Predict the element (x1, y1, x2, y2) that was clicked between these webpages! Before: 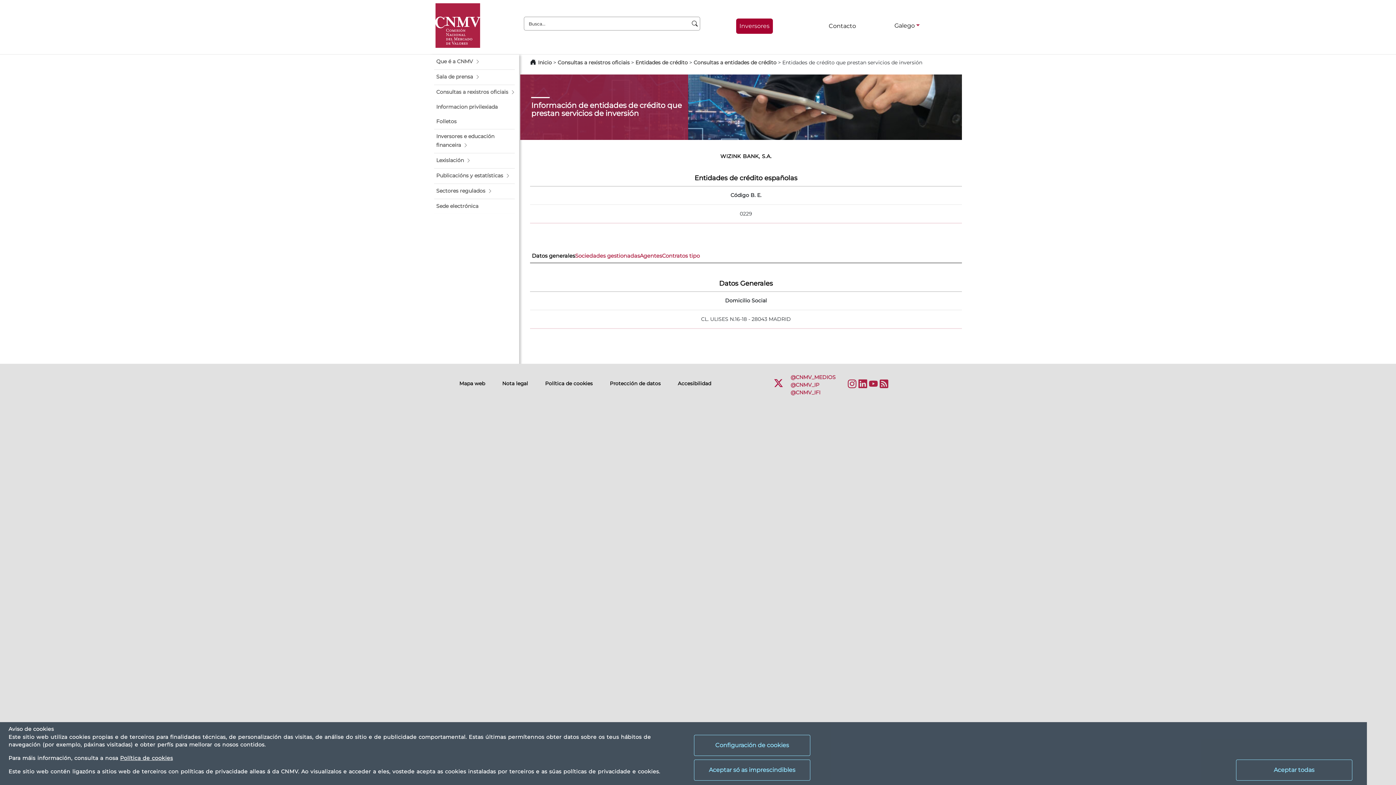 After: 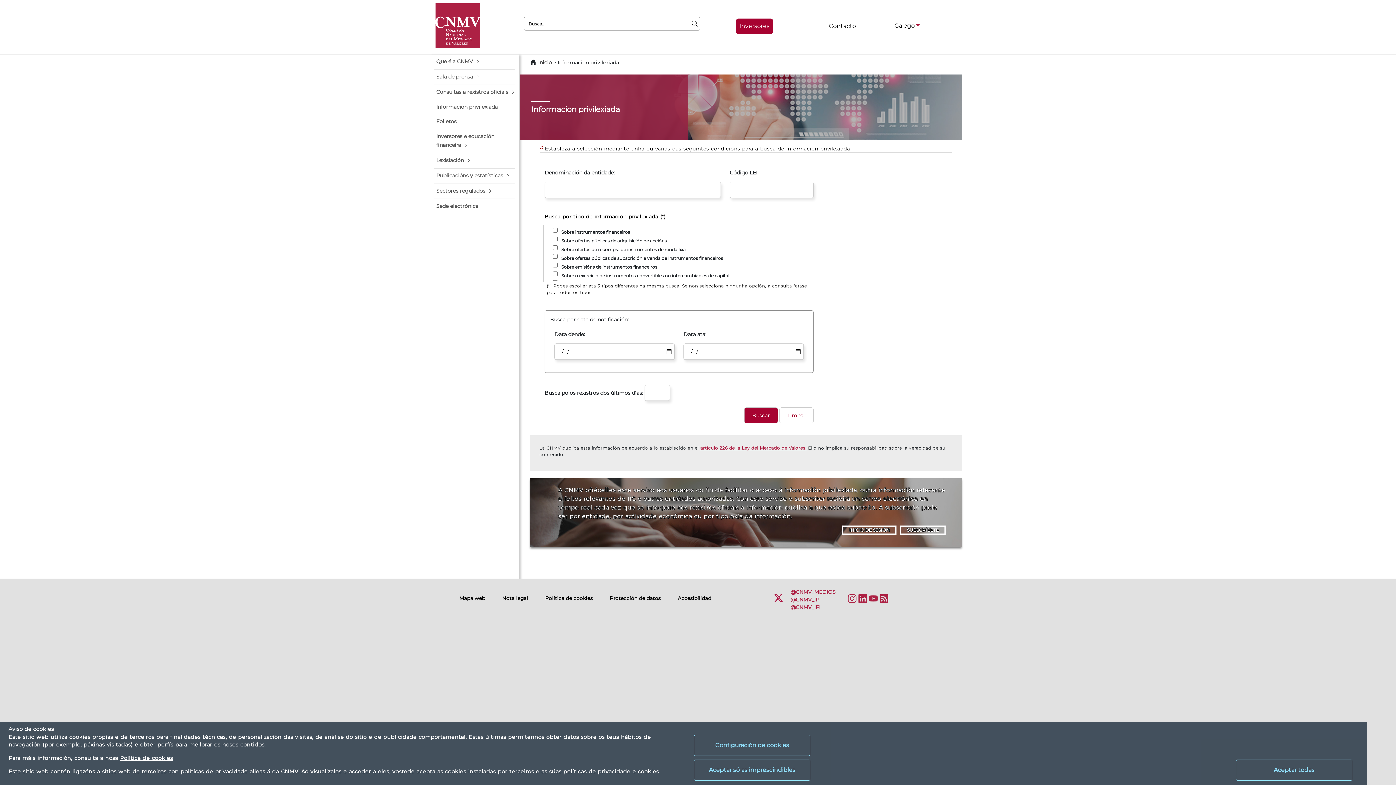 Action: bbox: (434, 100, 514, 114) label: Informacion privilexiada